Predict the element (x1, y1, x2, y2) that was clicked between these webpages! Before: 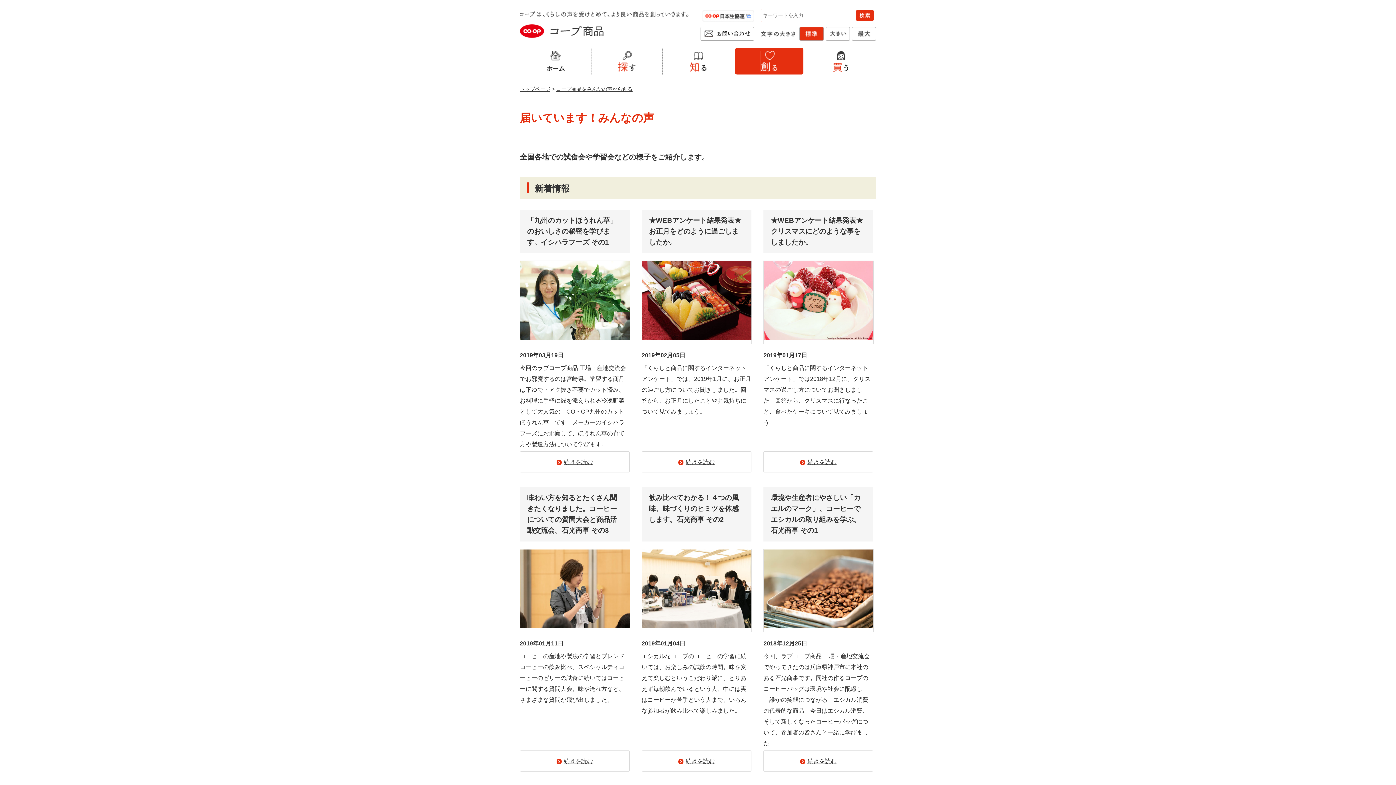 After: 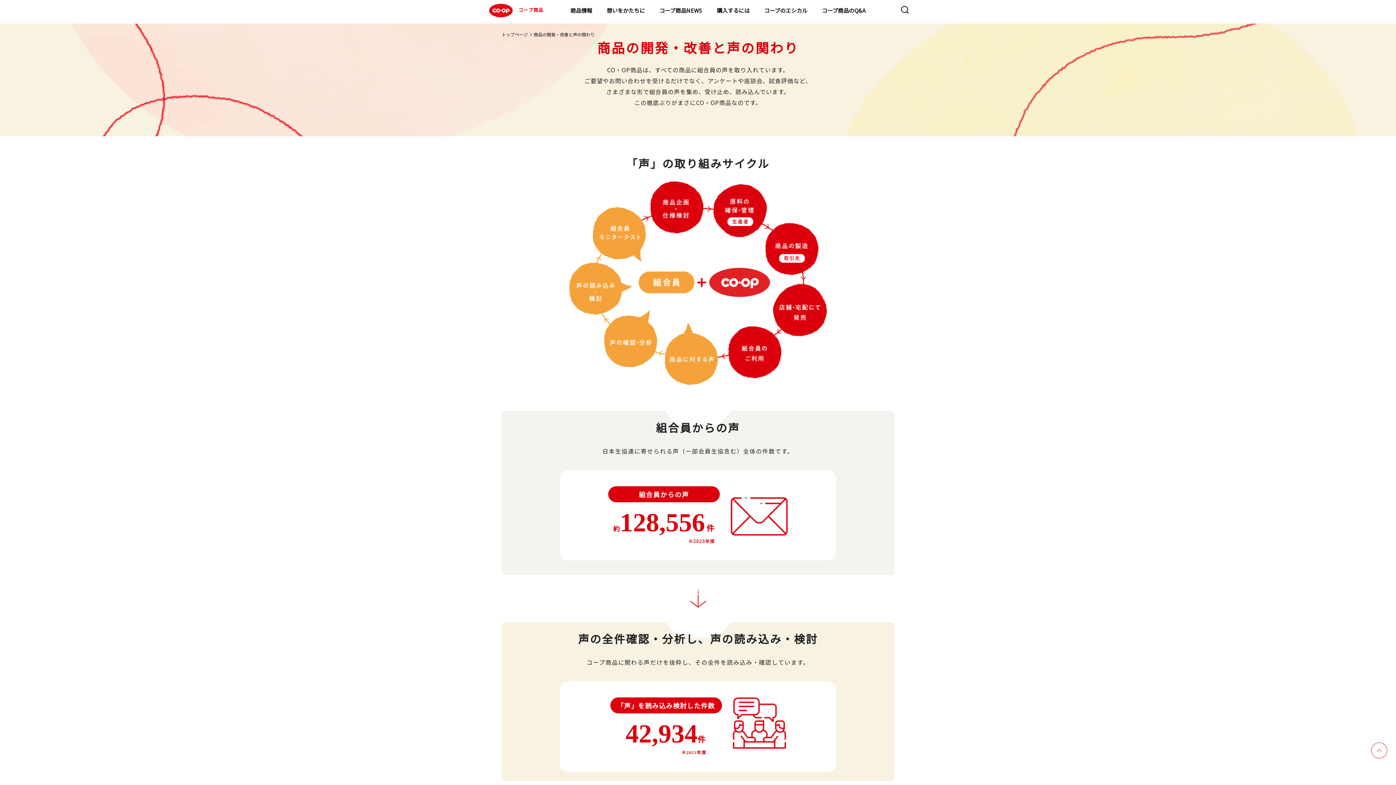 Action: bbox: (556, 86, 632, 92) label: コープ商品をみんなの声から創る